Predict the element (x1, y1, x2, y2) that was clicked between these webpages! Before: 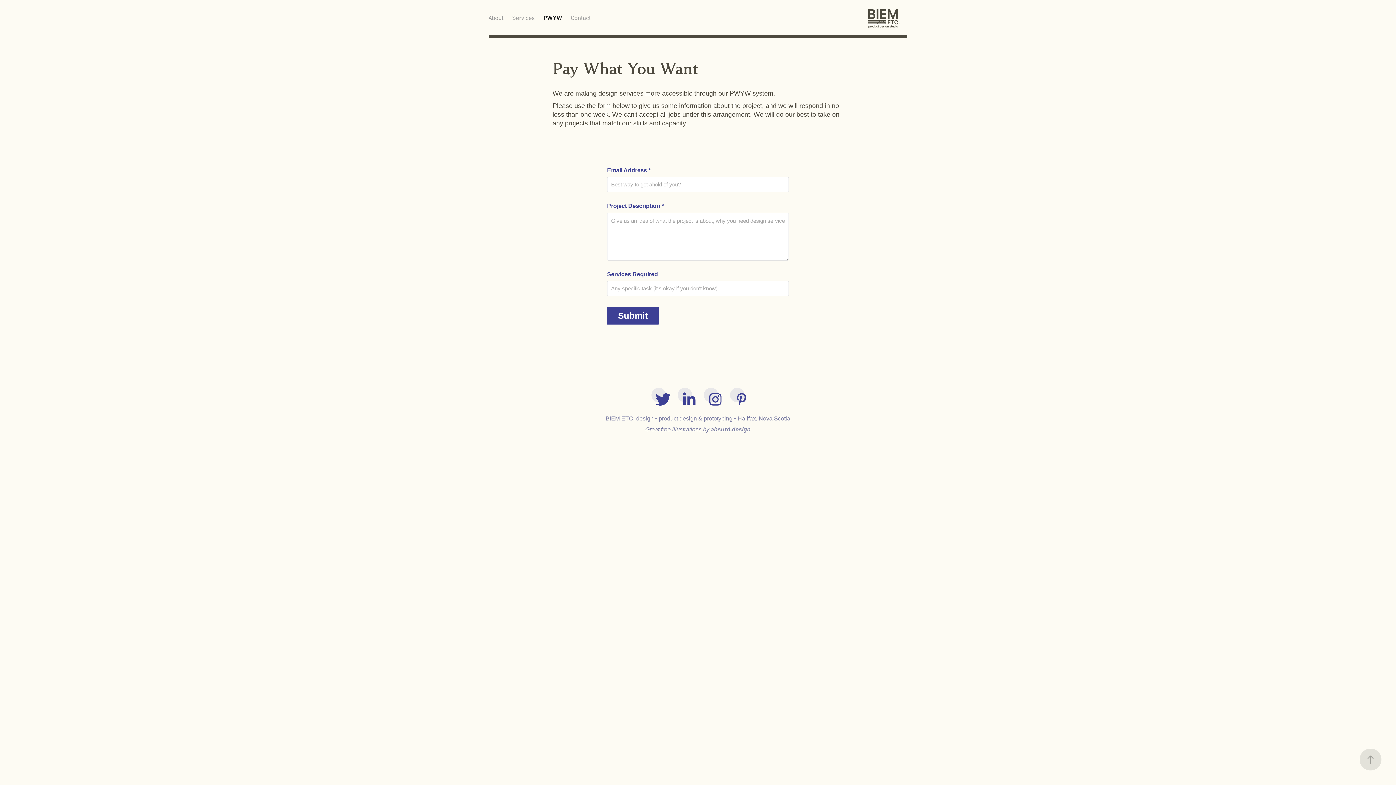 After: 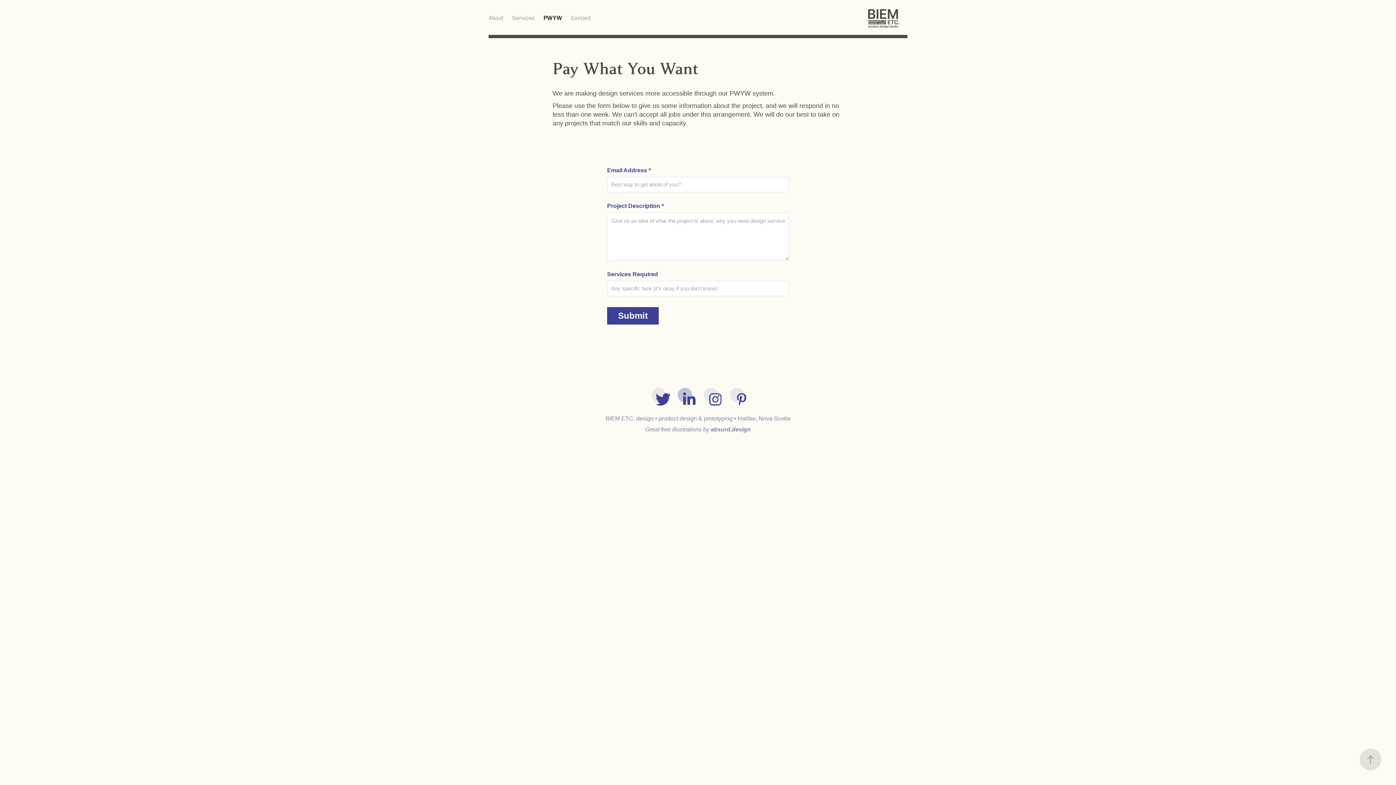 Action: bbox: (677, 388, 692, 402)